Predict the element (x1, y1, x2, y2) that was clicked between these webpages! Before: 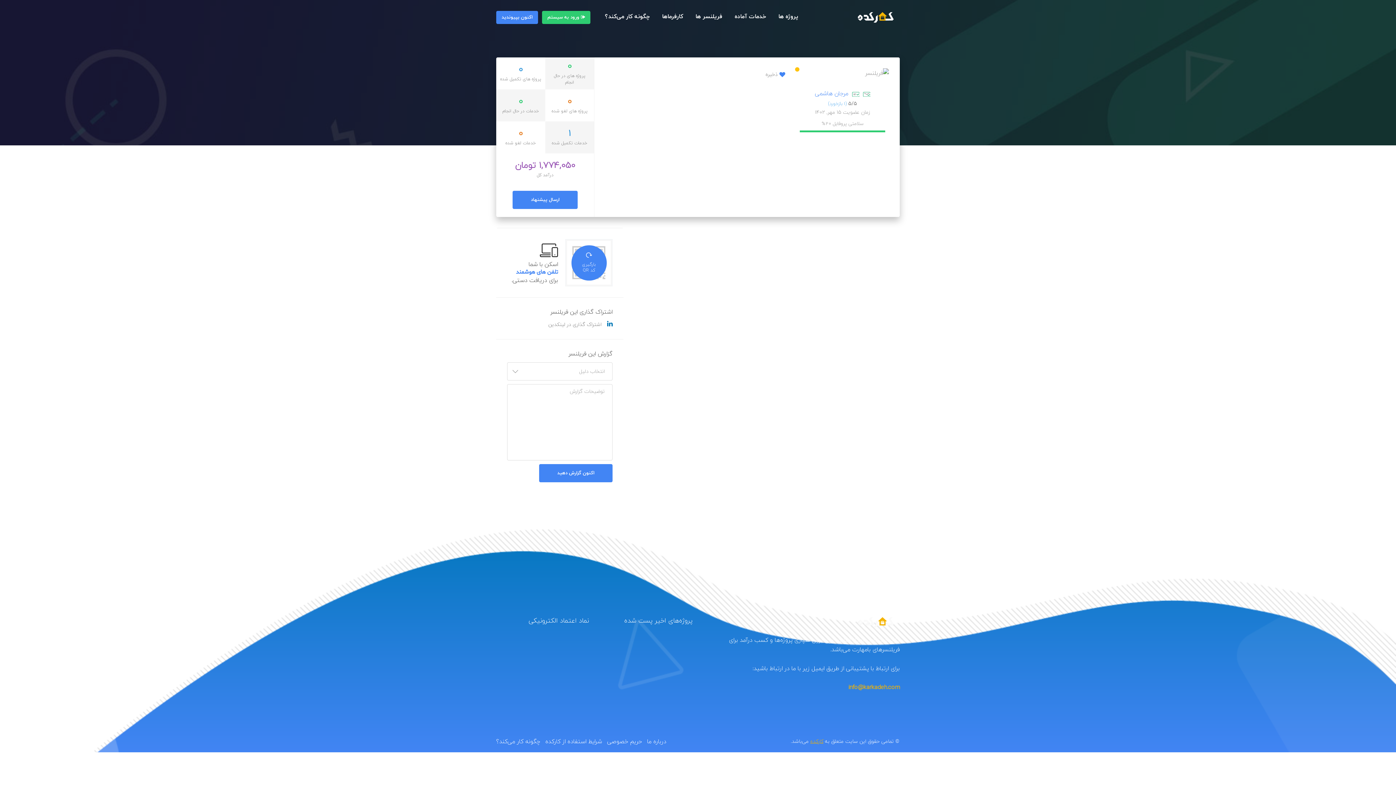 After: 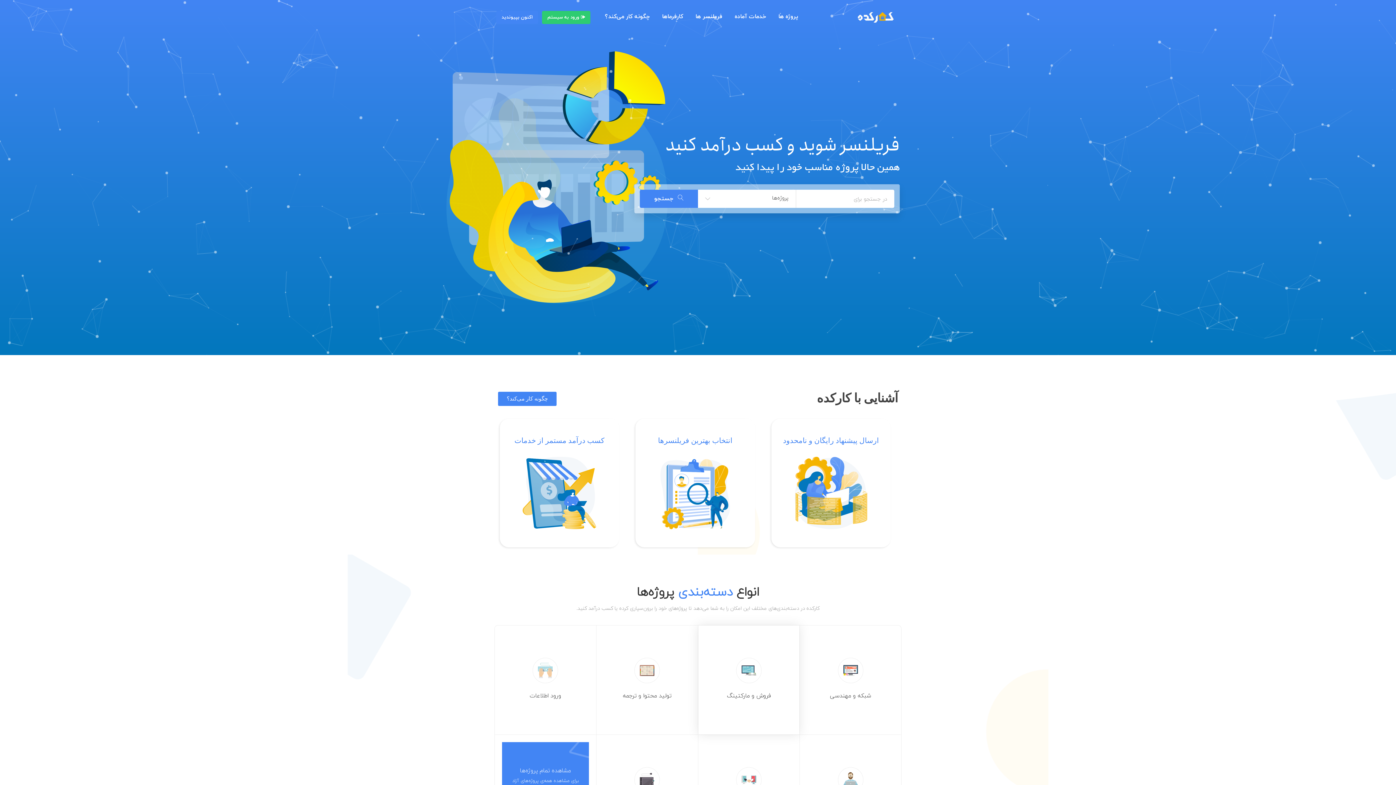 Action: bbox: (852, 11, 900, 23)